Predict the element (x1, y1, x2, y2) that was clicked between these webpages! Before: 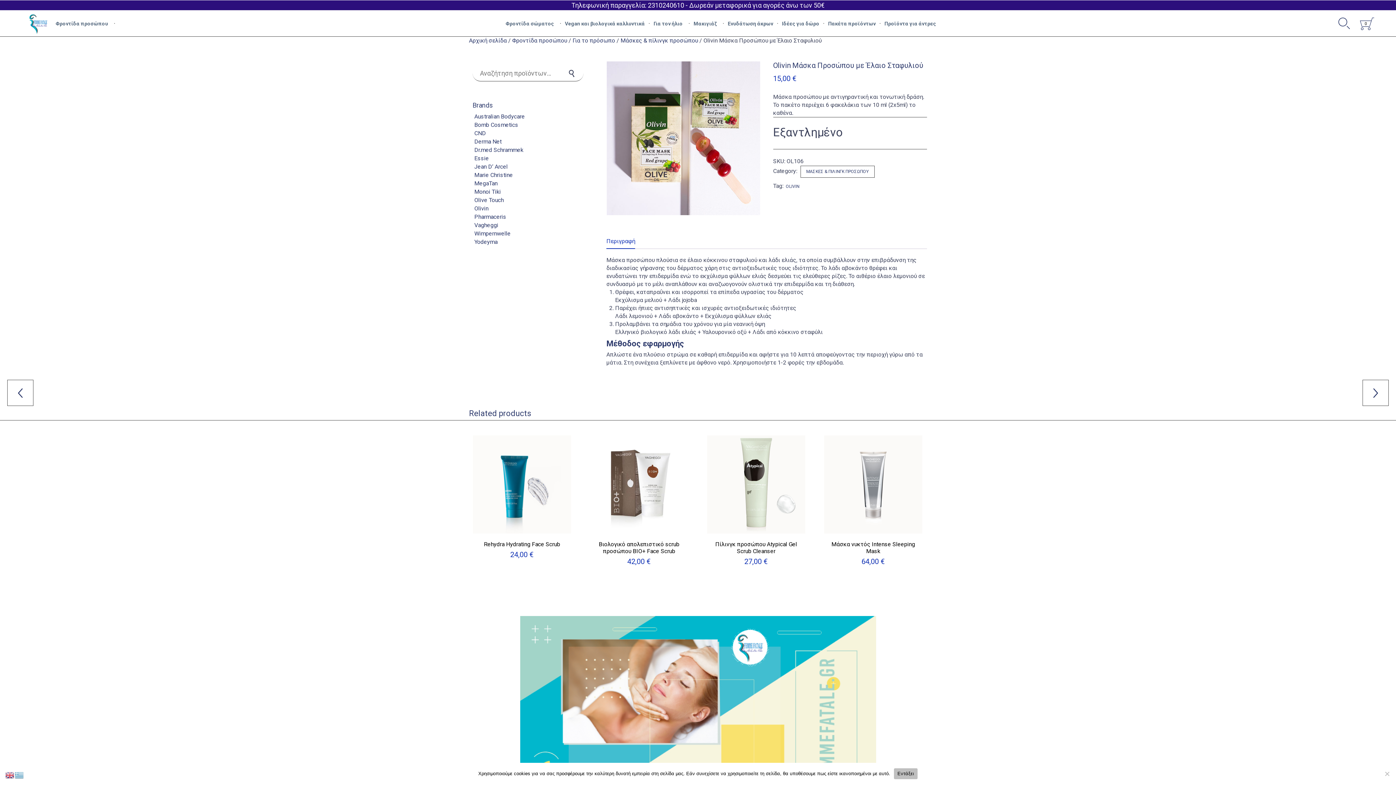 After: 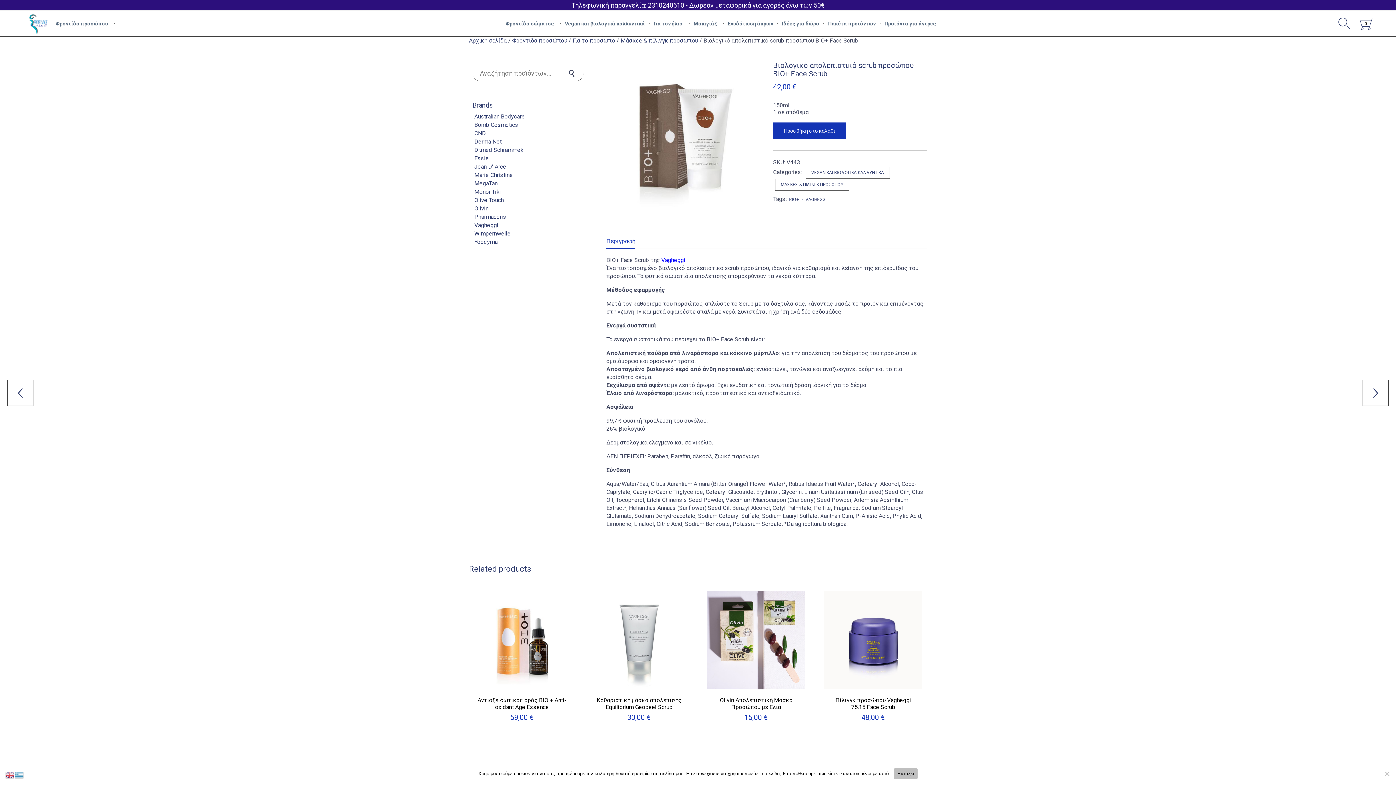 Action: bbox: (590, 435, 688, 533)